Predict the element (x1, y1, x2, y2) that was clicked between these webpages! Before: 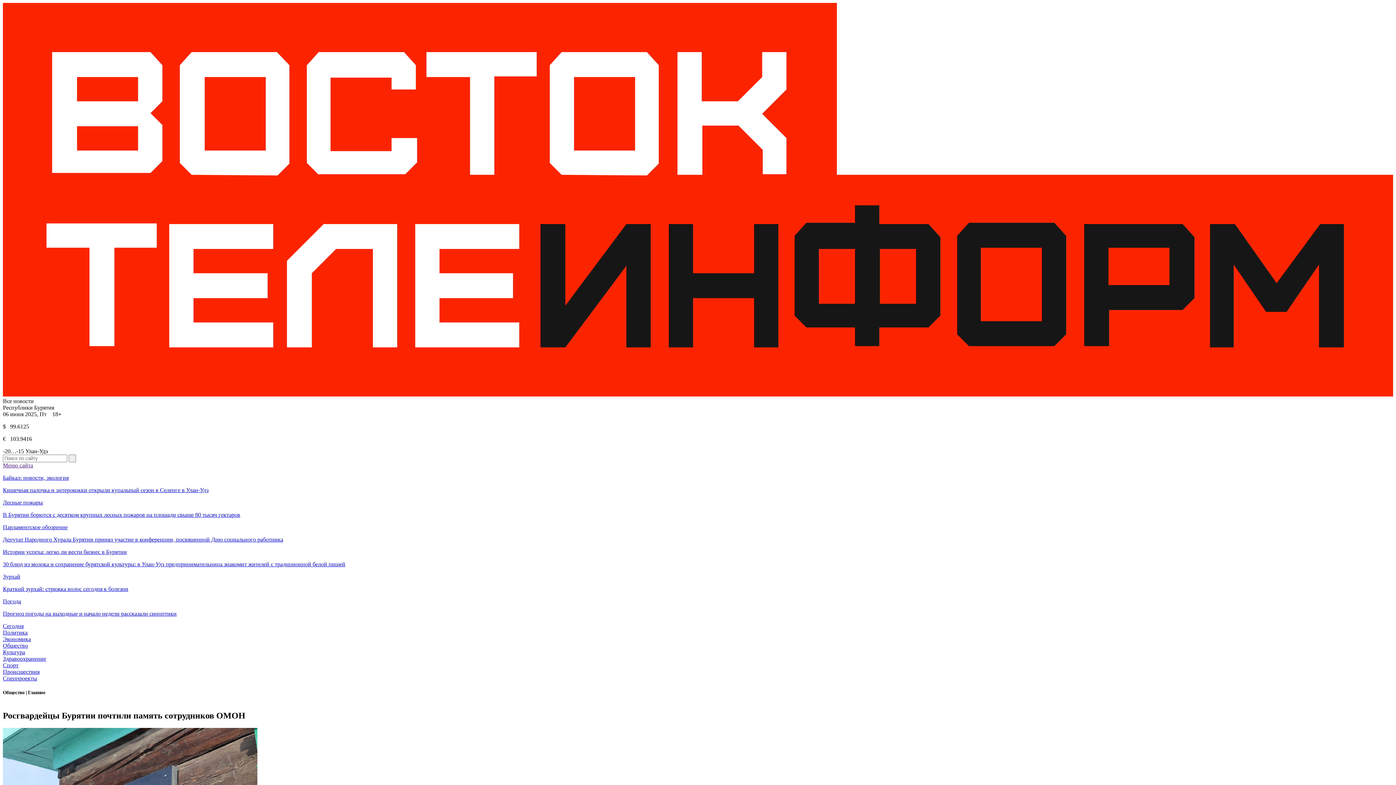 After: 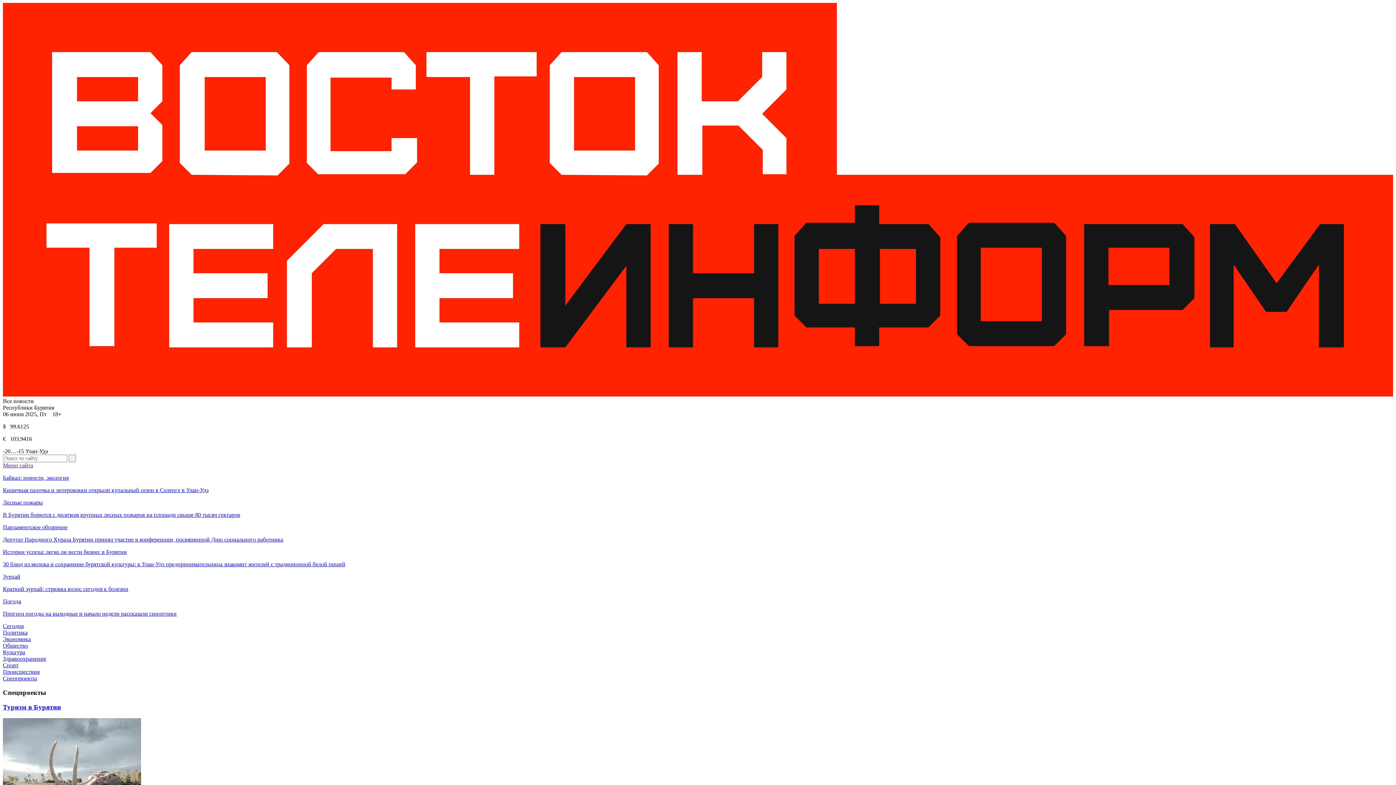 Action: label: Спецпроекты bbox: (2, 675, 37, 681)